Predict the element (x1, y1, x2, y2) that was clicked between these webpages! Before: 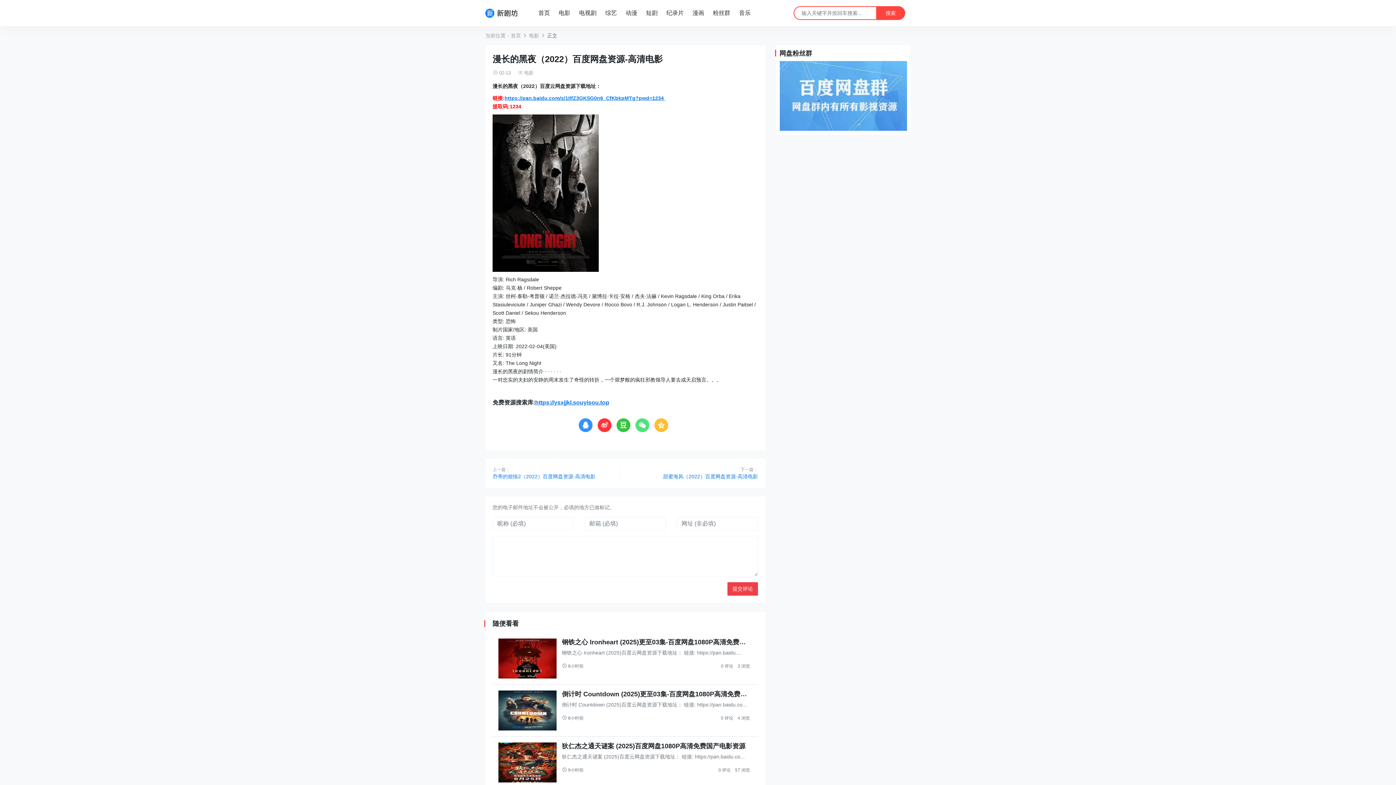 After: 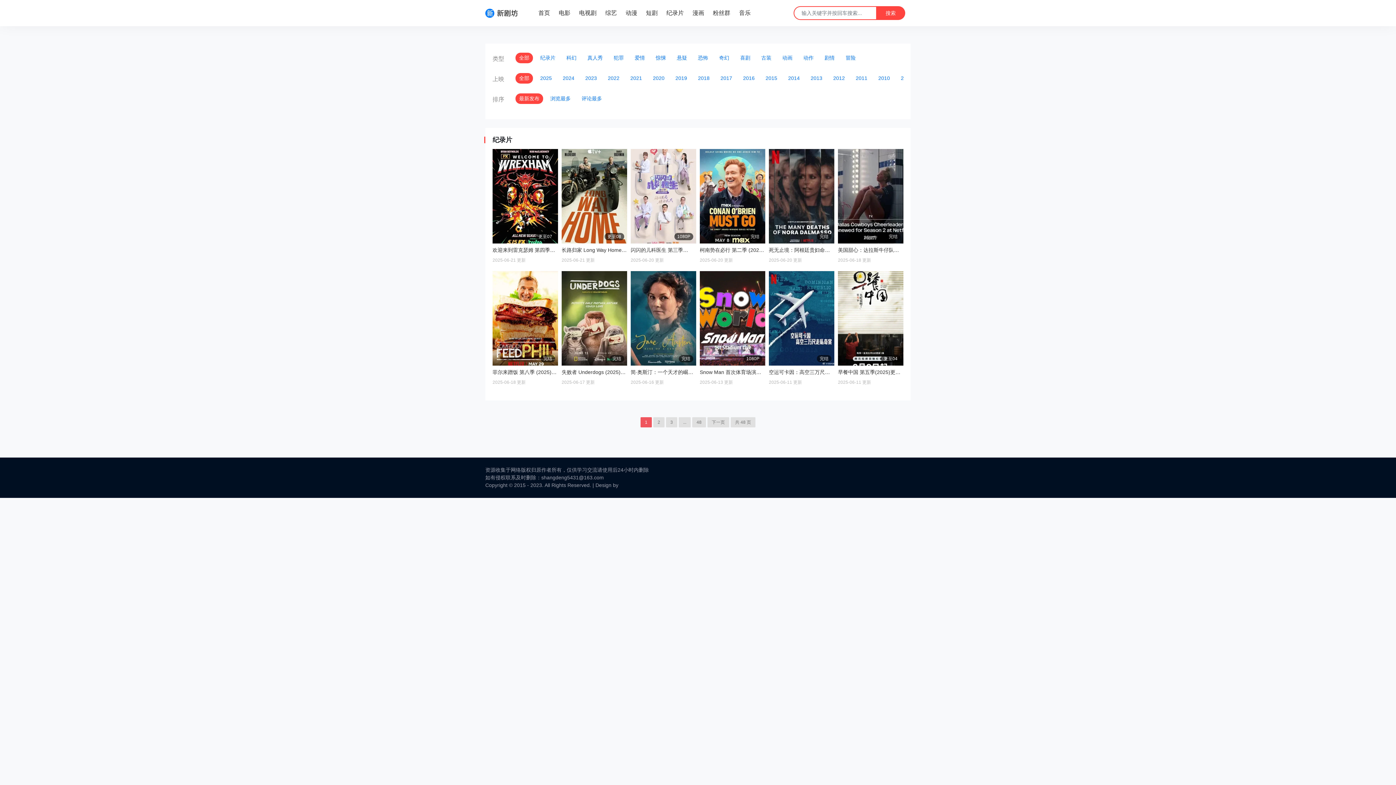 Action: bbox: (662, 2, 688, 23) label: 纪录片